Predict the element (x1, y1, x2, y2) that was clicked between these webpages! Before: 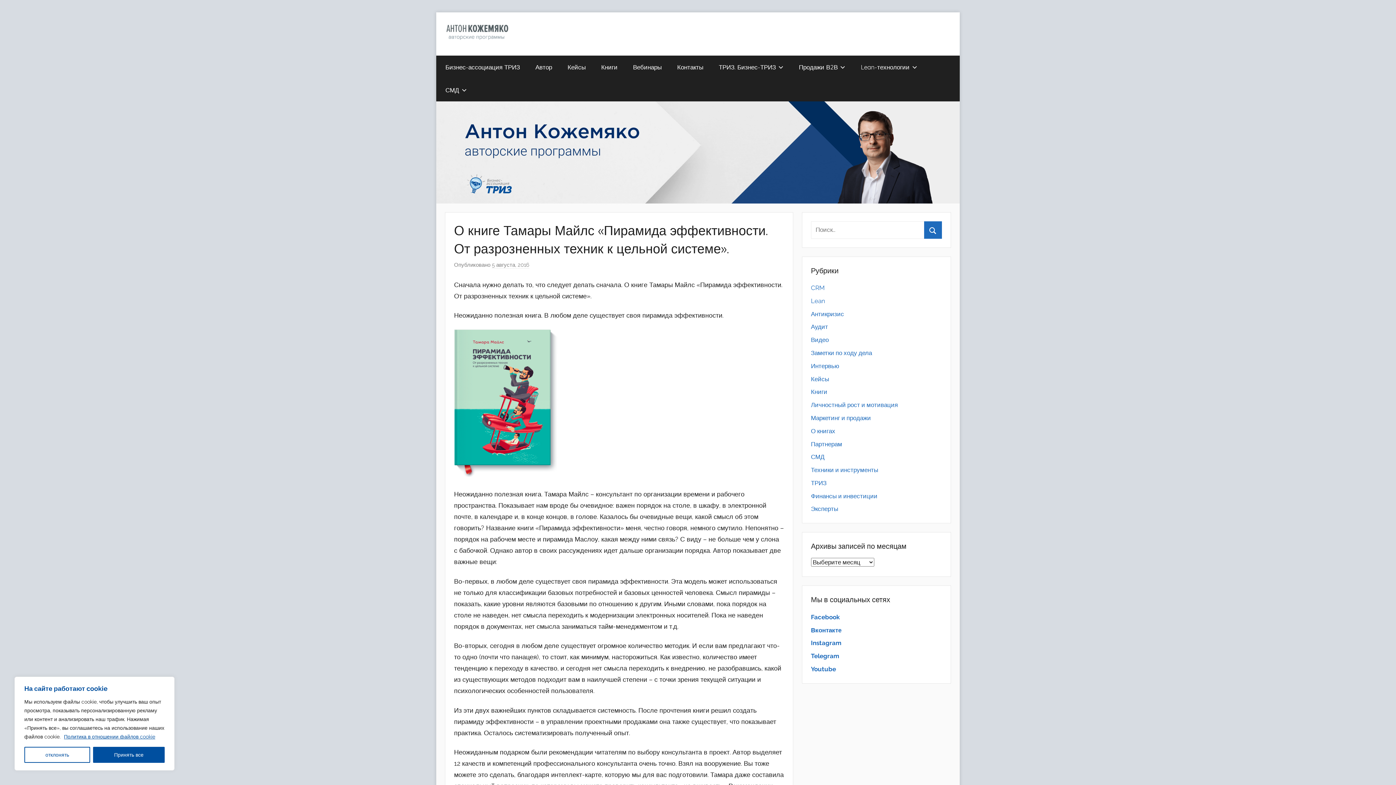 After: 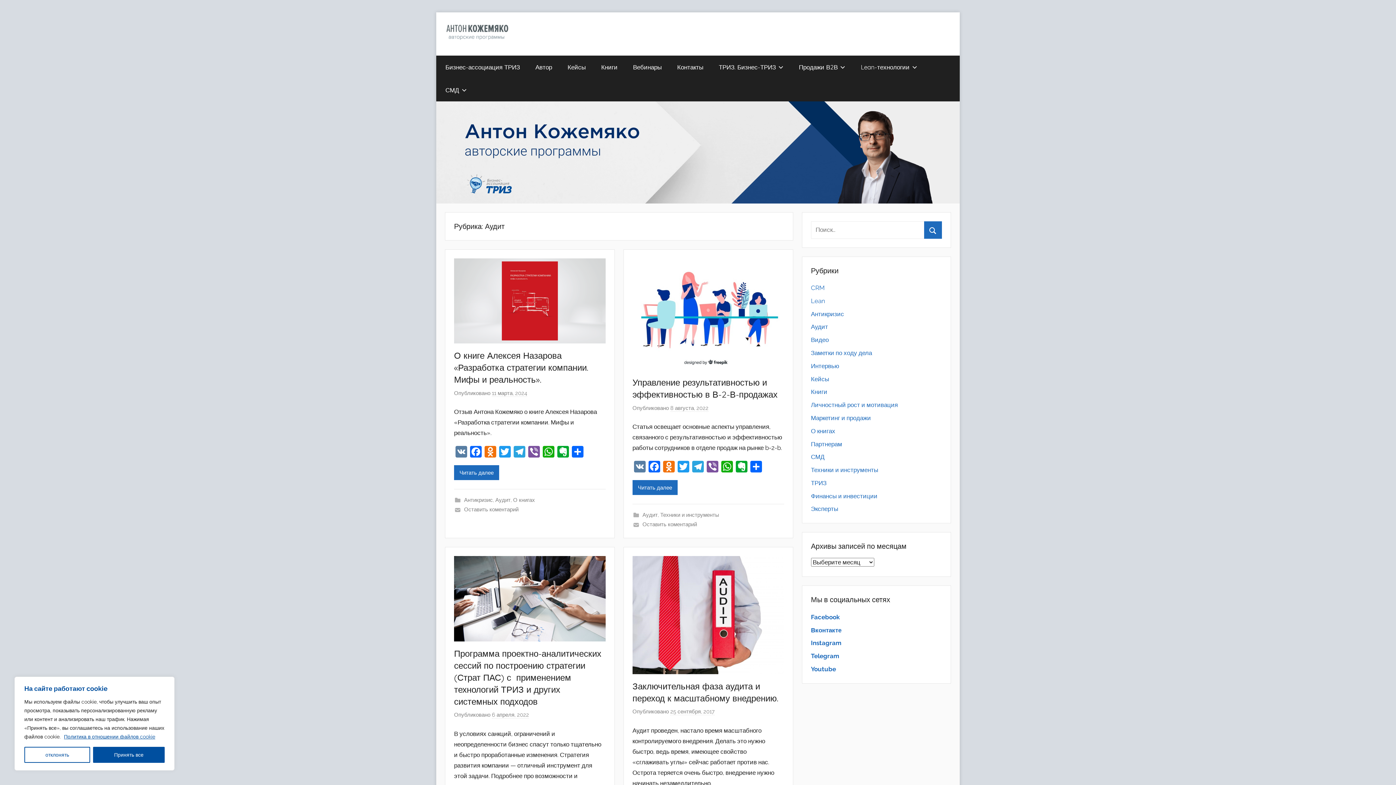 Action: label: Аудит bbox: (811, 323, 828, 330)